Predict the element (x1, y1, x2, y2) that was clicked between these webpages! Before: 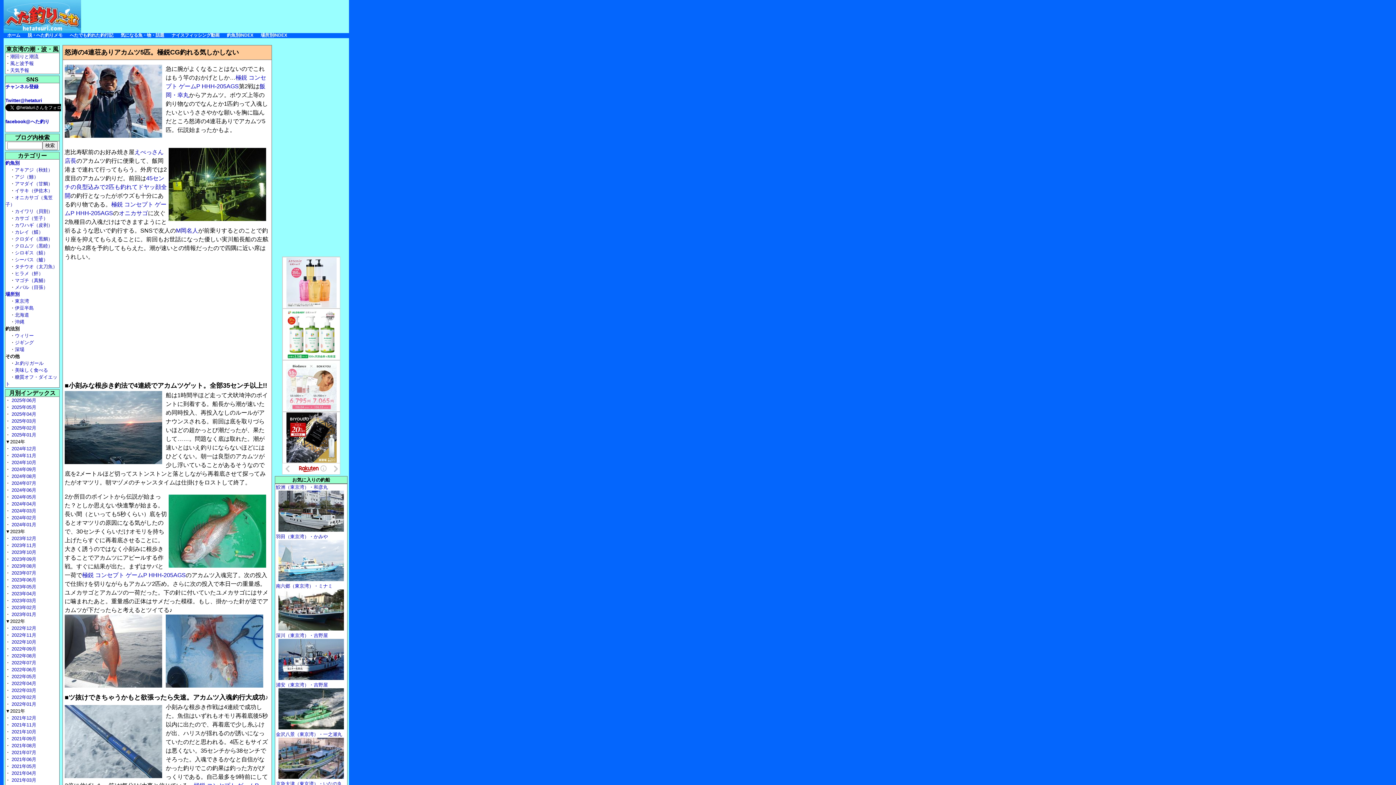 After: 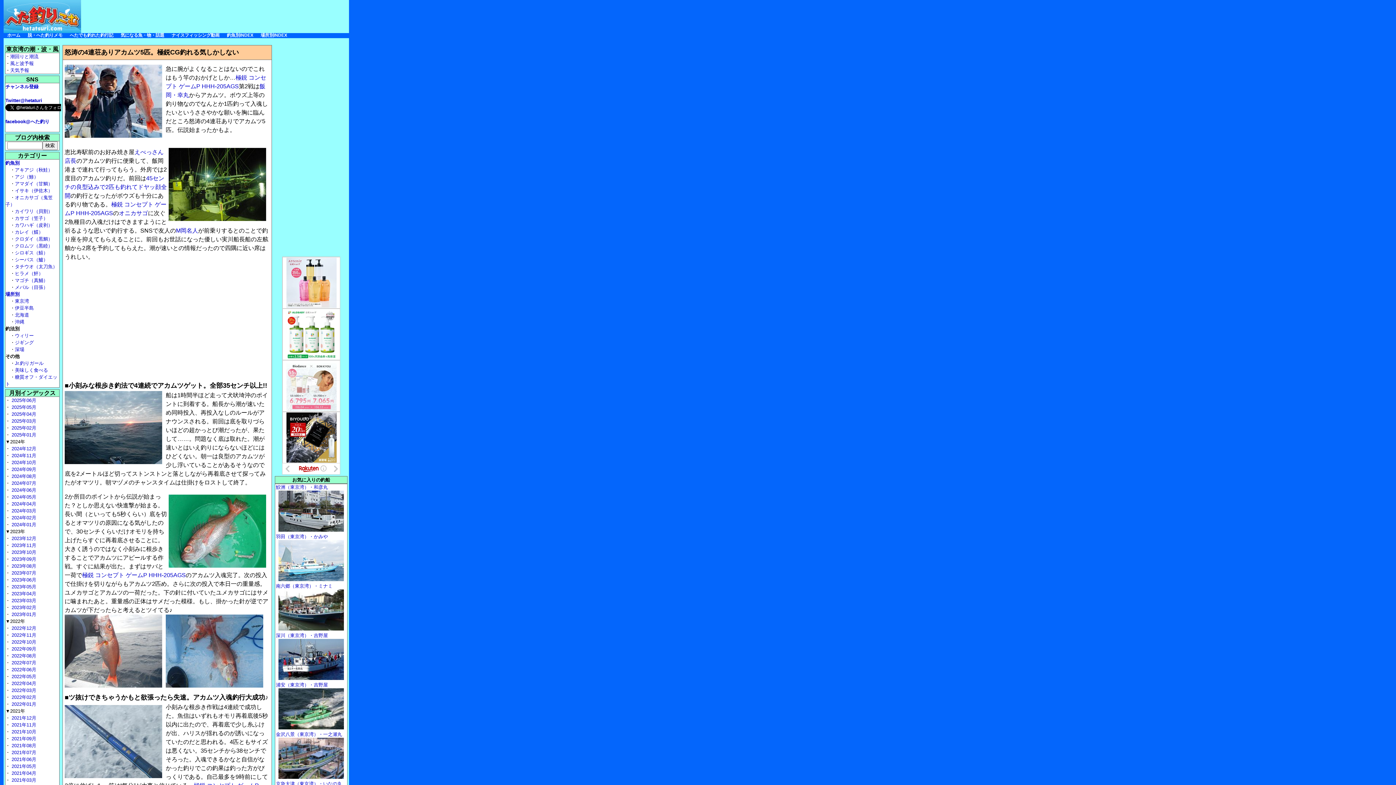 Action: bbox: (278, 527, 344, 533)